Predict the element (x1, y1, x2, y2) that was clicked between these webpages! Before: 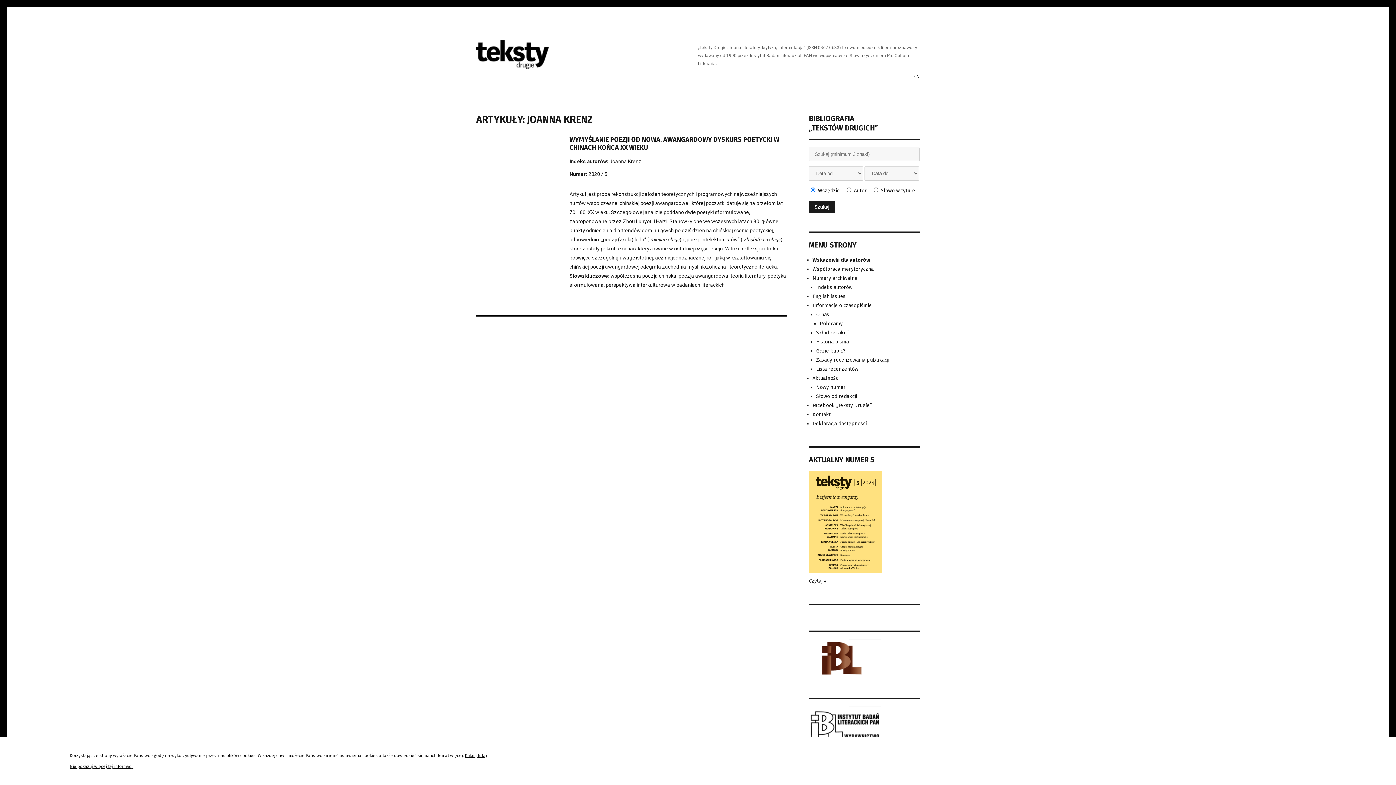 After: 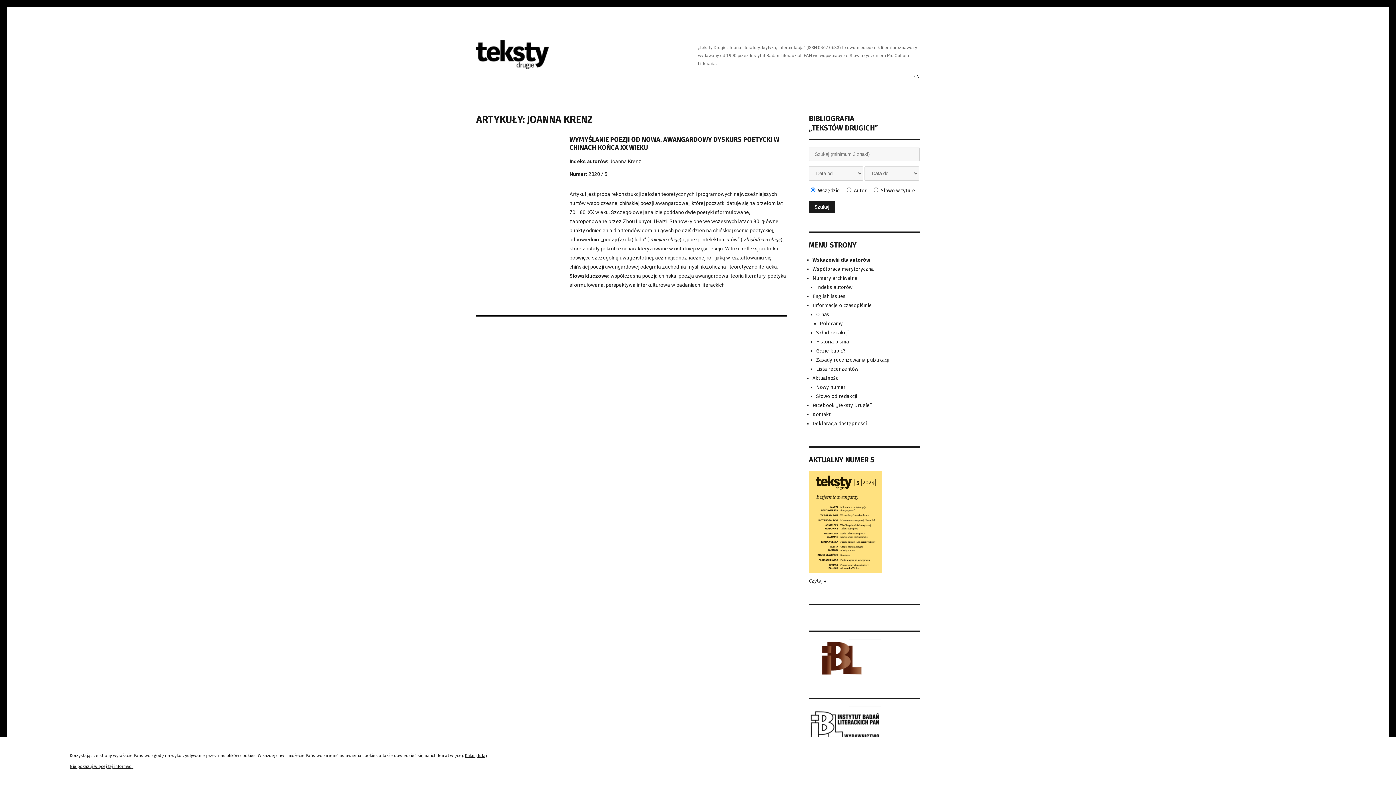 Action: bbox: (609, 158, 641, 164) label: Joanna Krenz